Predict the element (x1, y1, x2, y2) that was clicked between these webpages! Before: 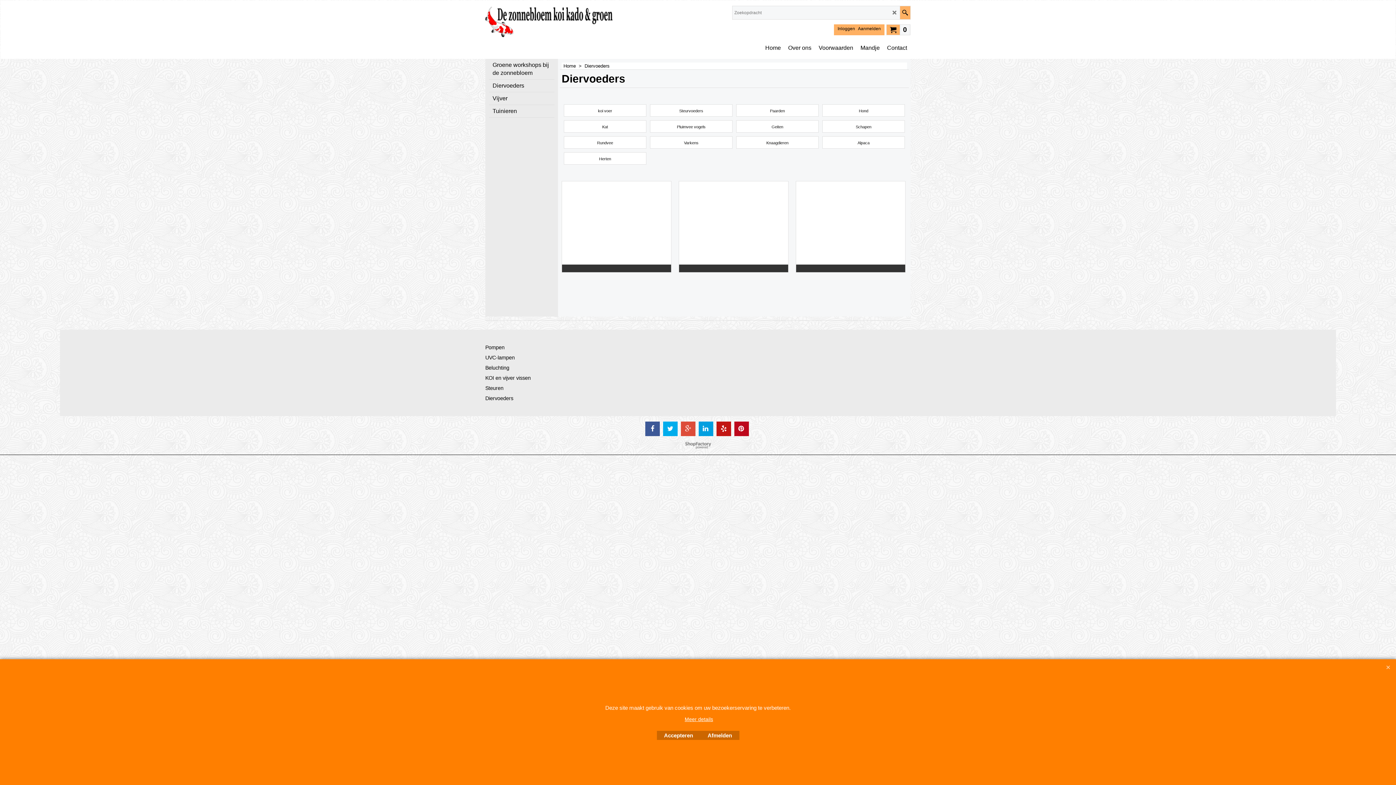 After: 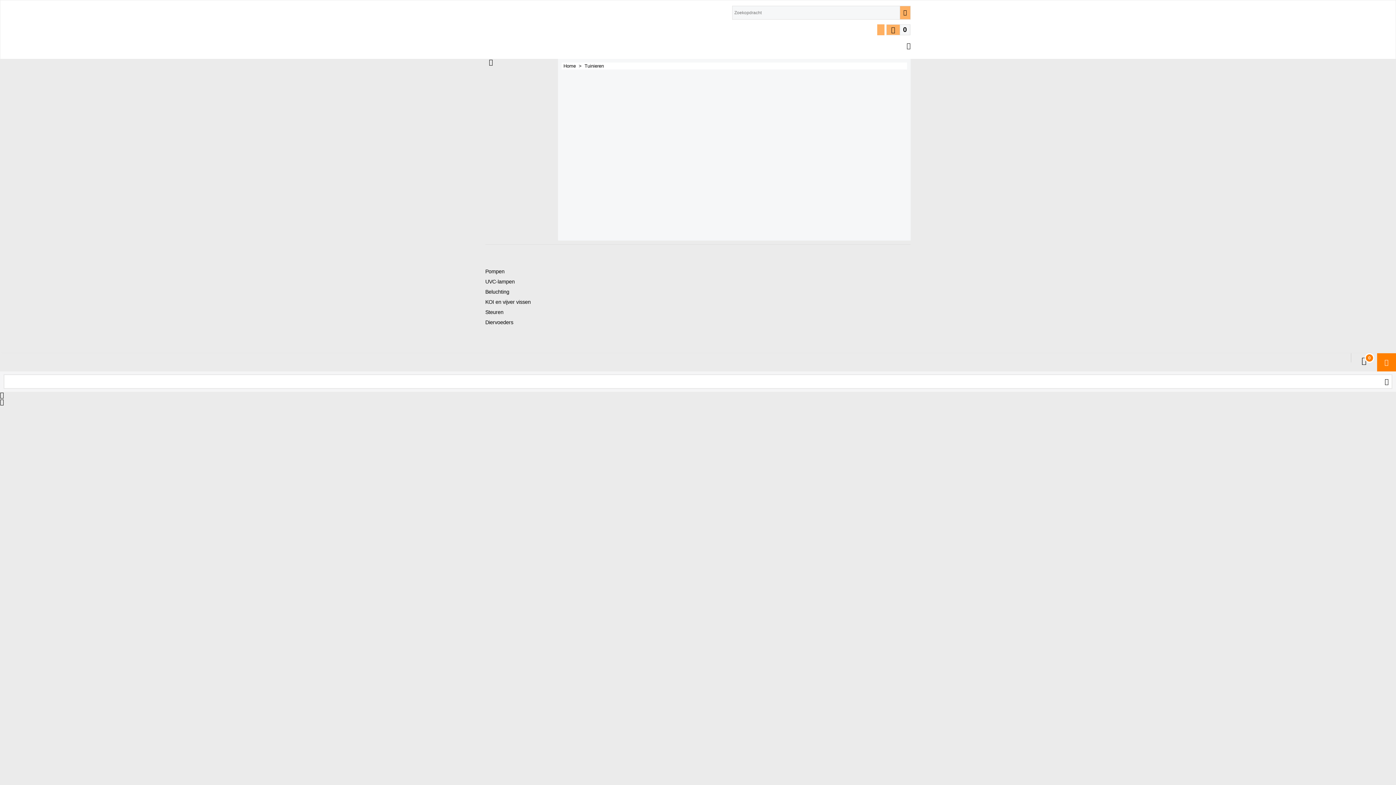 Action: bbox: (489, 105, 554, 117) label: Tuinieren